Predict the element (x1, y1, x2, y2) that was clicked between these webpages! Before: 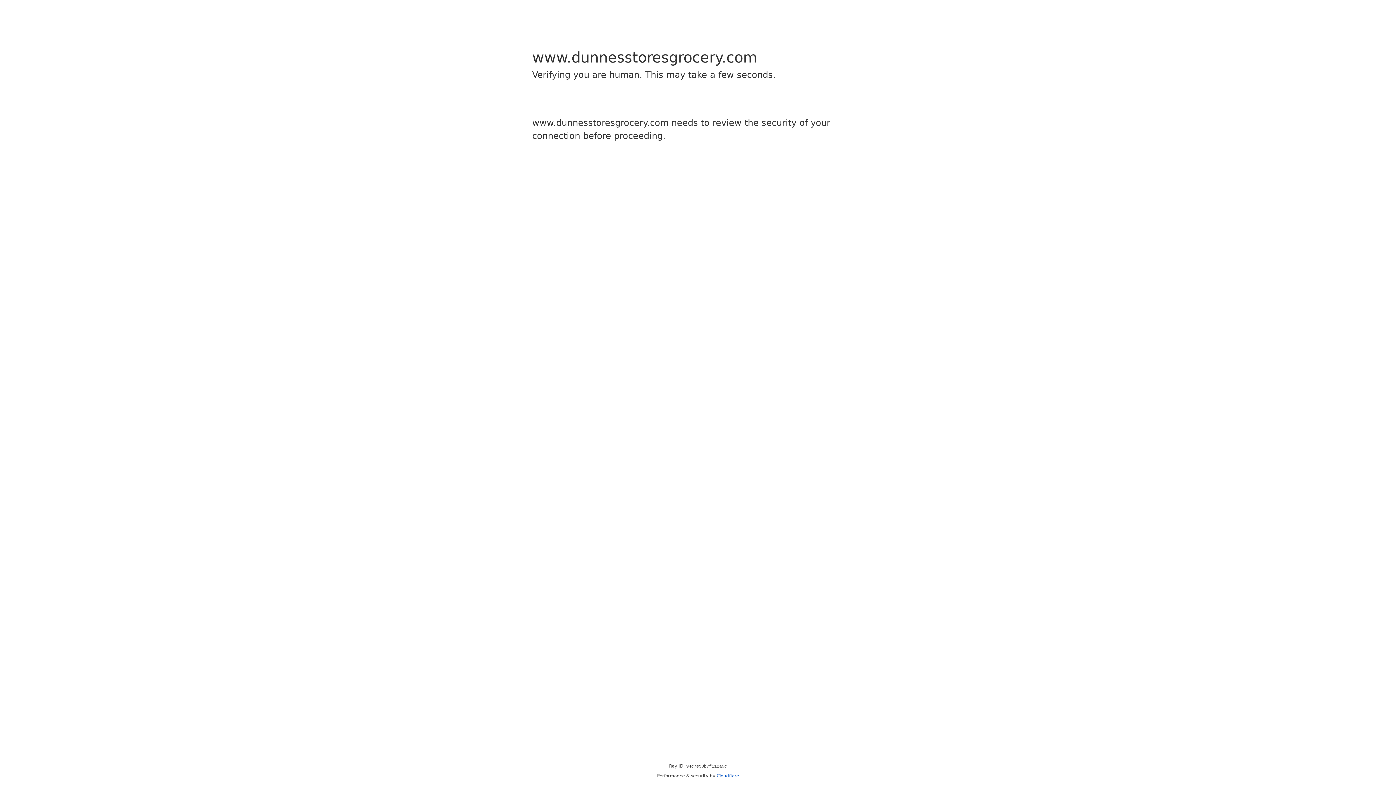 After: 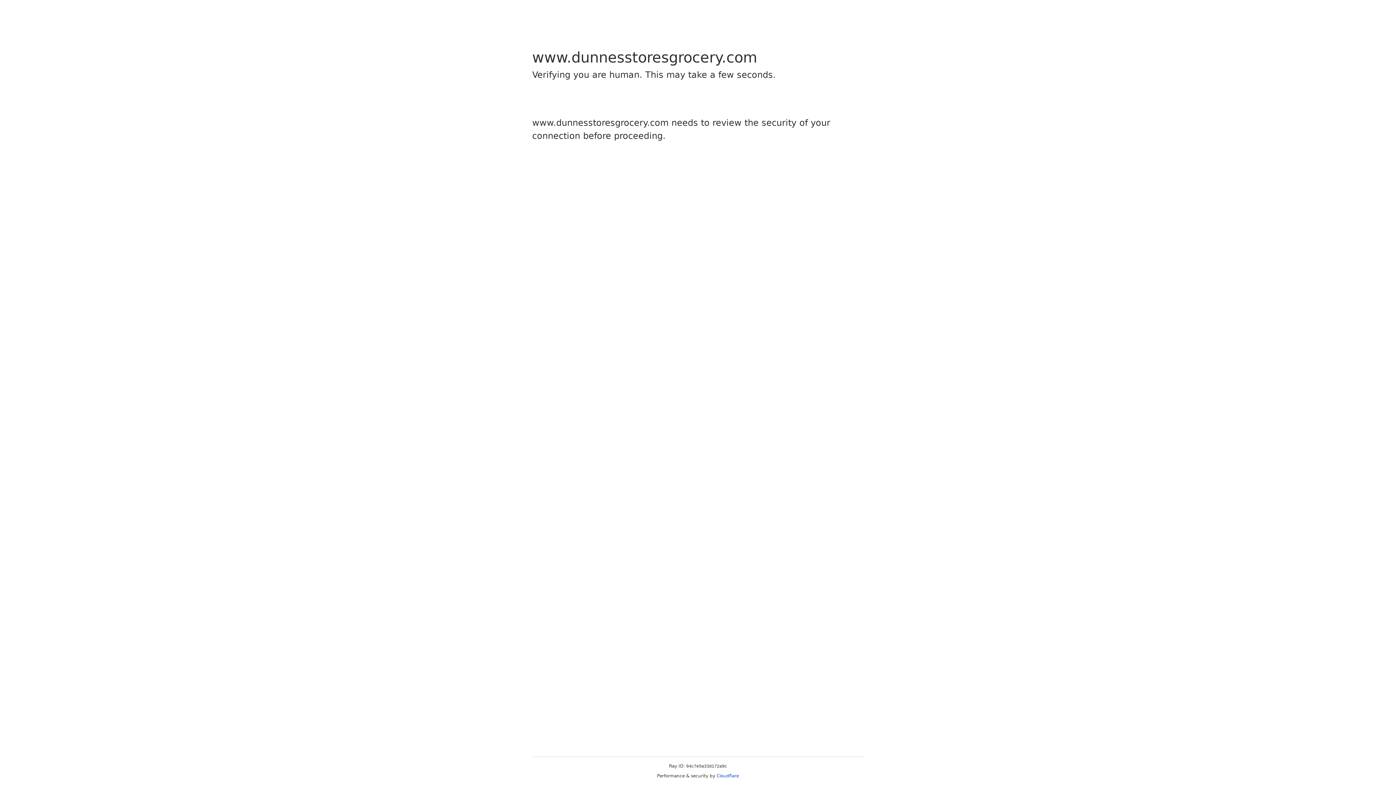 Action: bbox: (716, 773, 739, 778) label: Cloudflare